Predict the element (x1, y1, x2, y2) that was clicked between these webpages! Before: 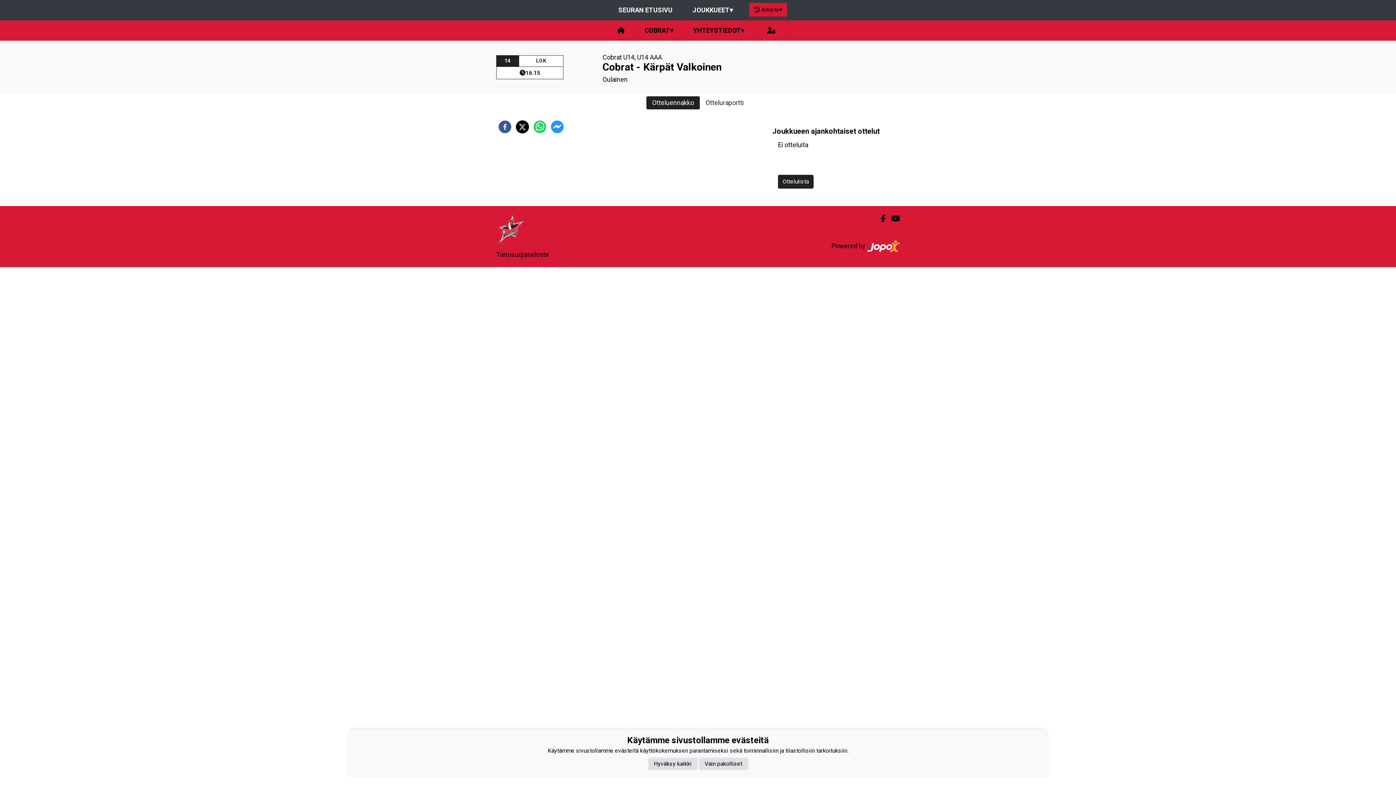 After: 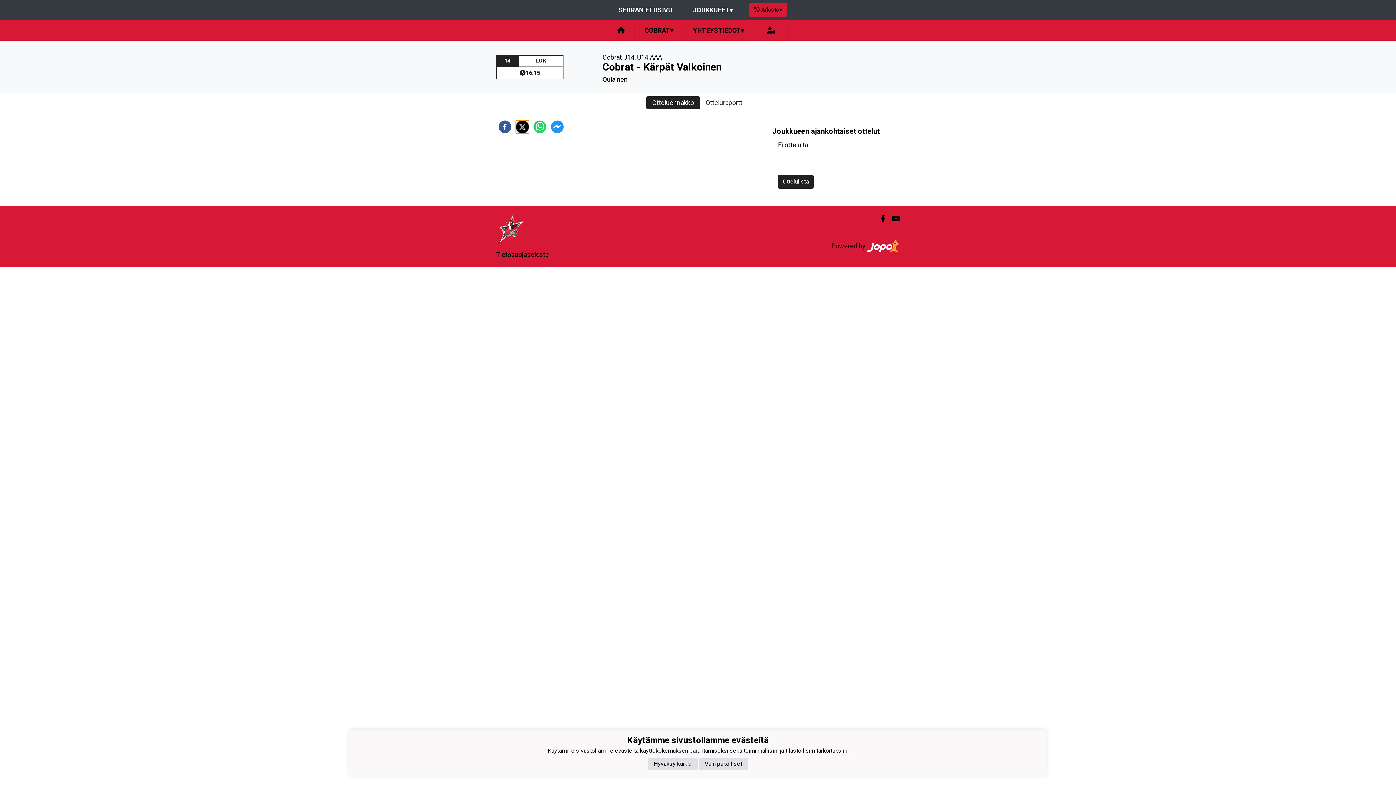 Action: label: twitter bbox: (516, 120, 529, 133)